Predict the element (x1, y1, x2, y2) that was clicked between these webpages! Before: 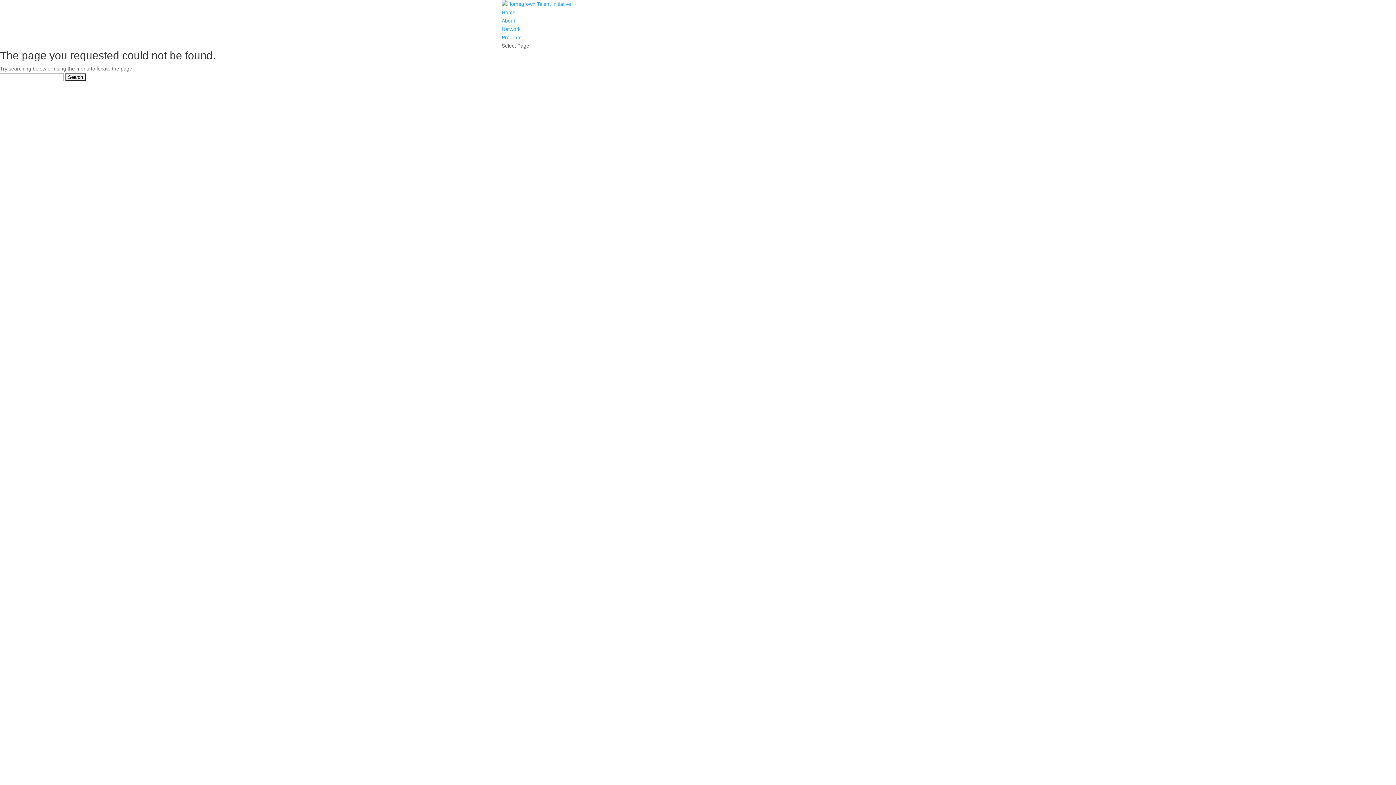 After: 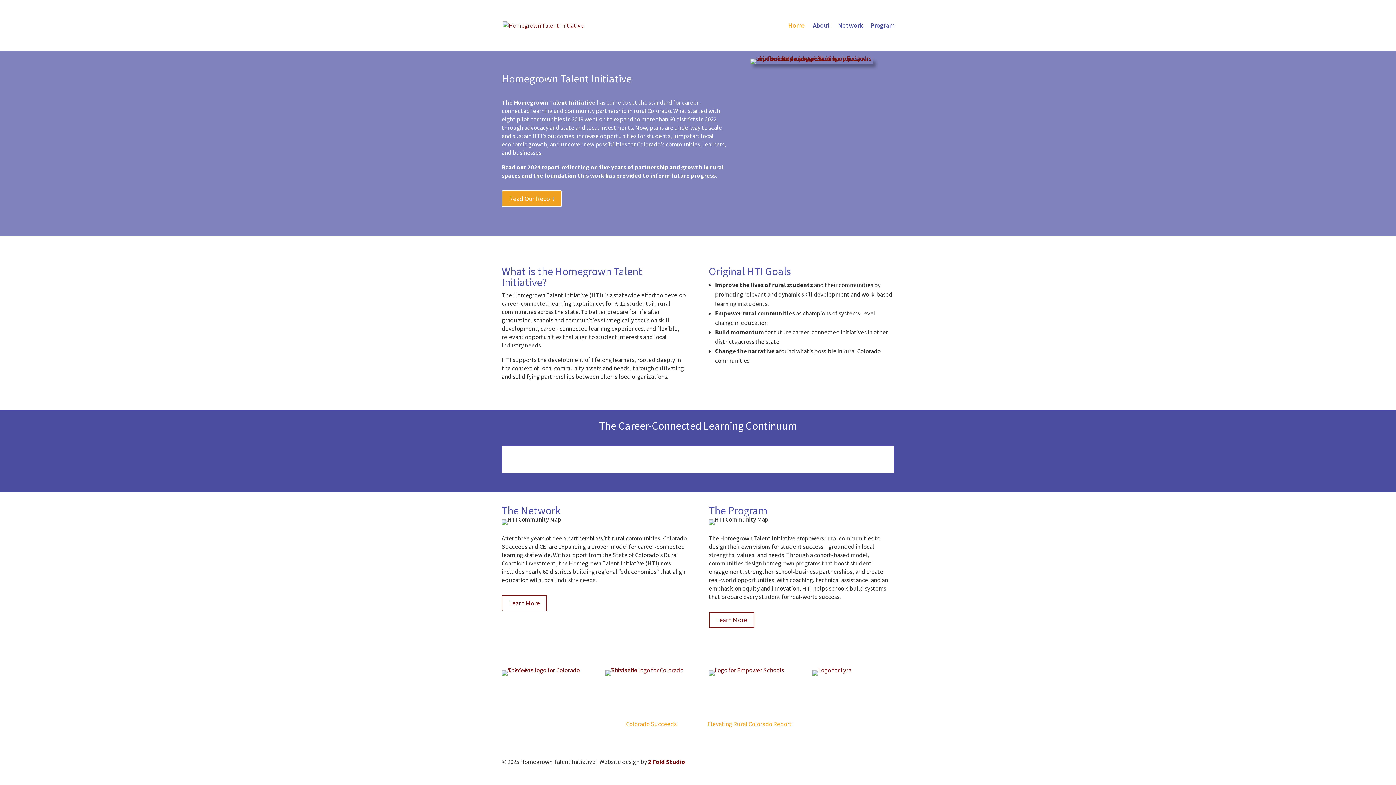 Action: bbox: (501, 1, 571, 6)